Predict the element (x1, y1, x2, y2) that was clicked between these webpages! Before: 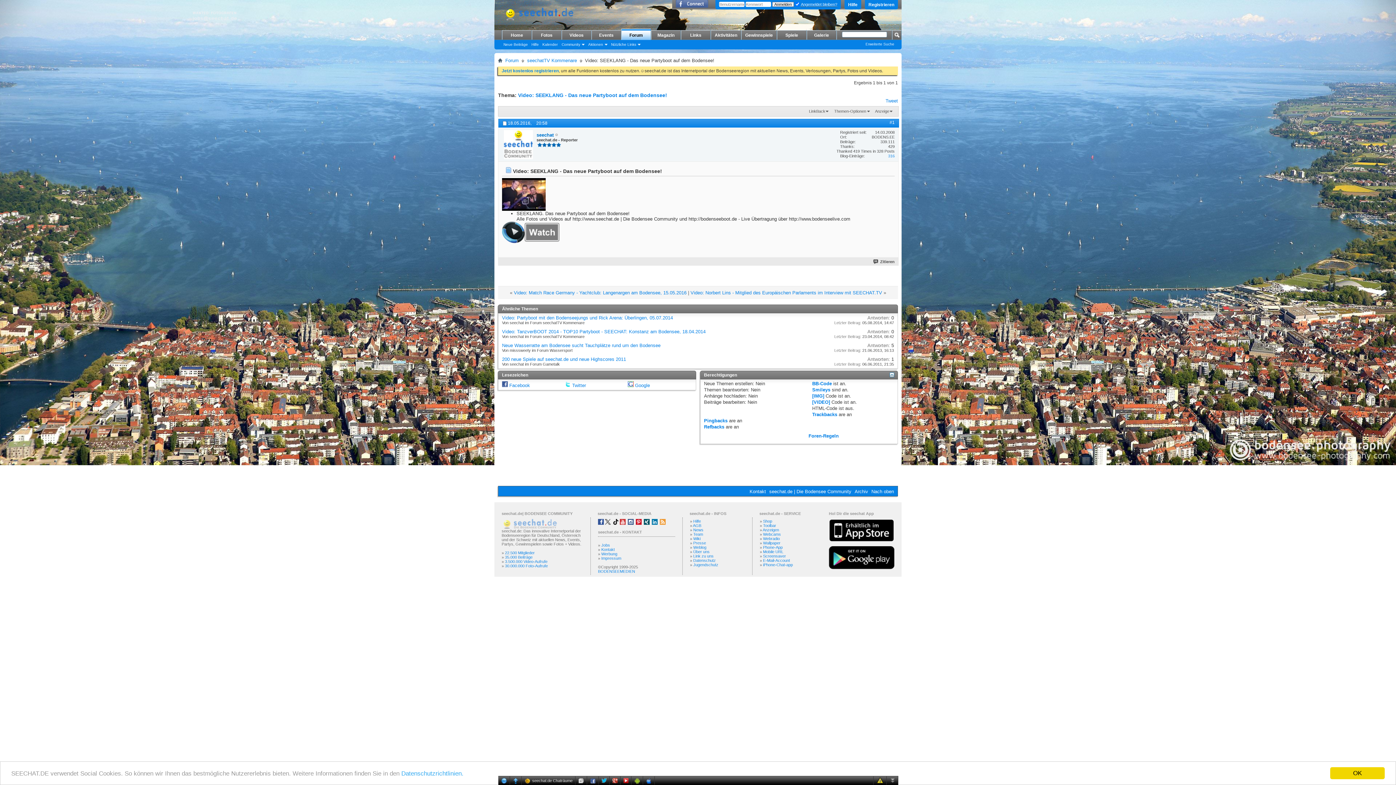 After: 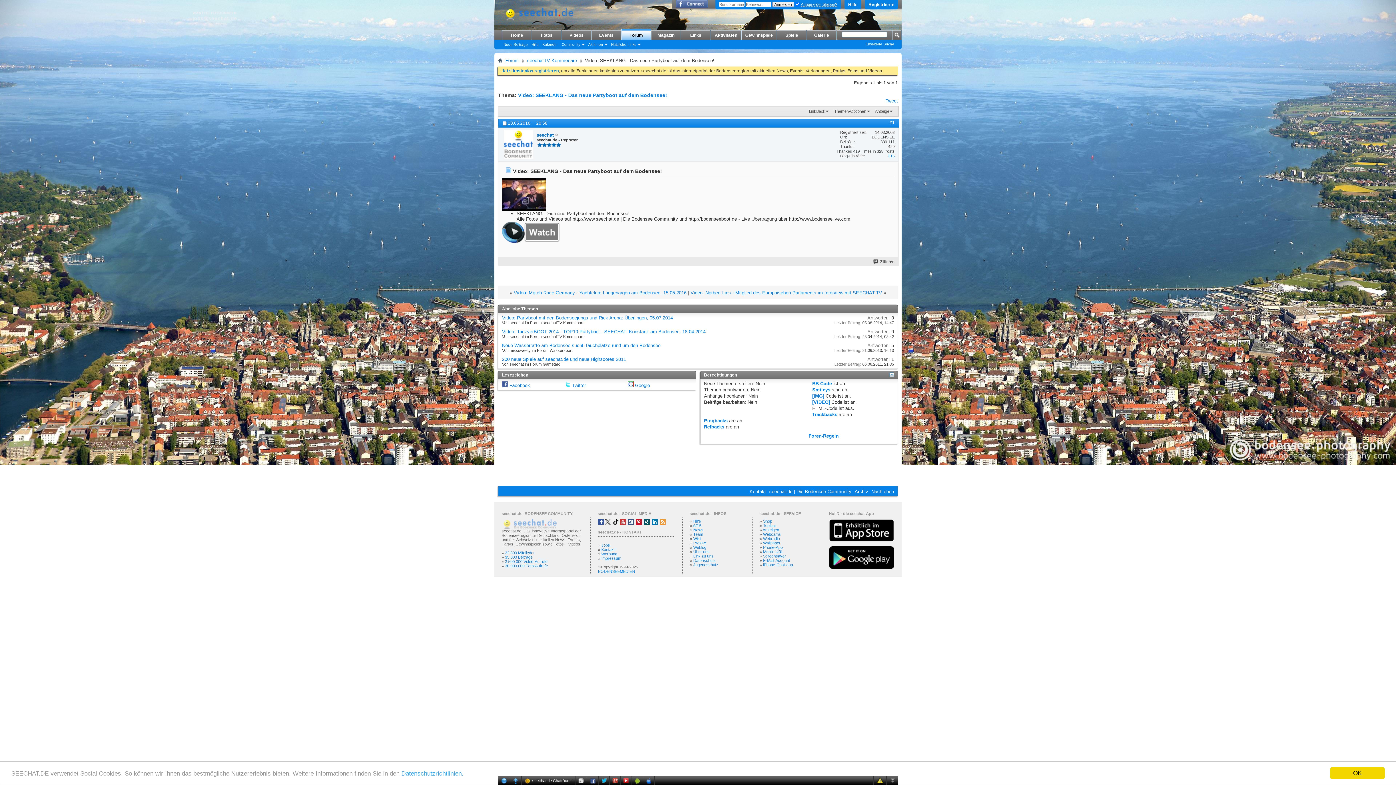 Action: bbox: (636, 521, 641, 525)